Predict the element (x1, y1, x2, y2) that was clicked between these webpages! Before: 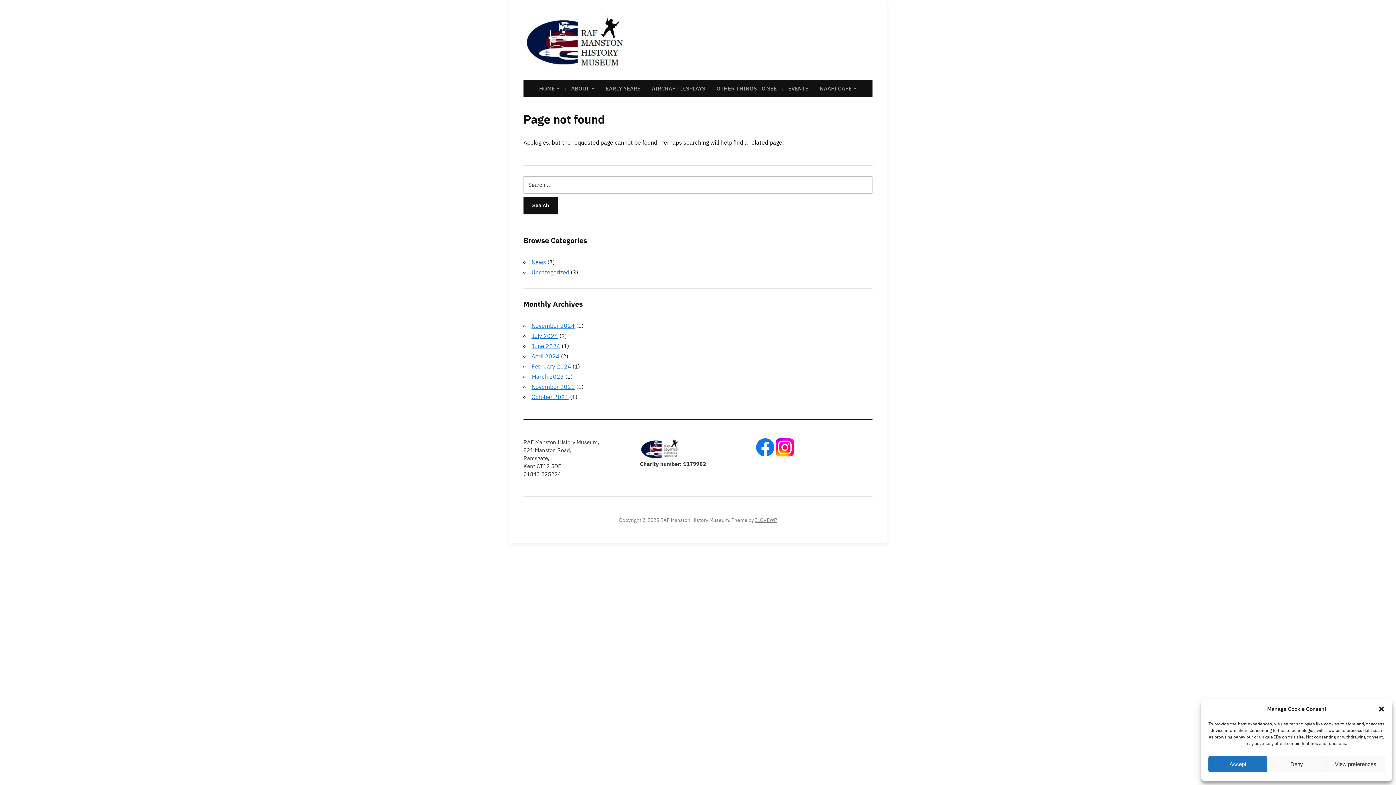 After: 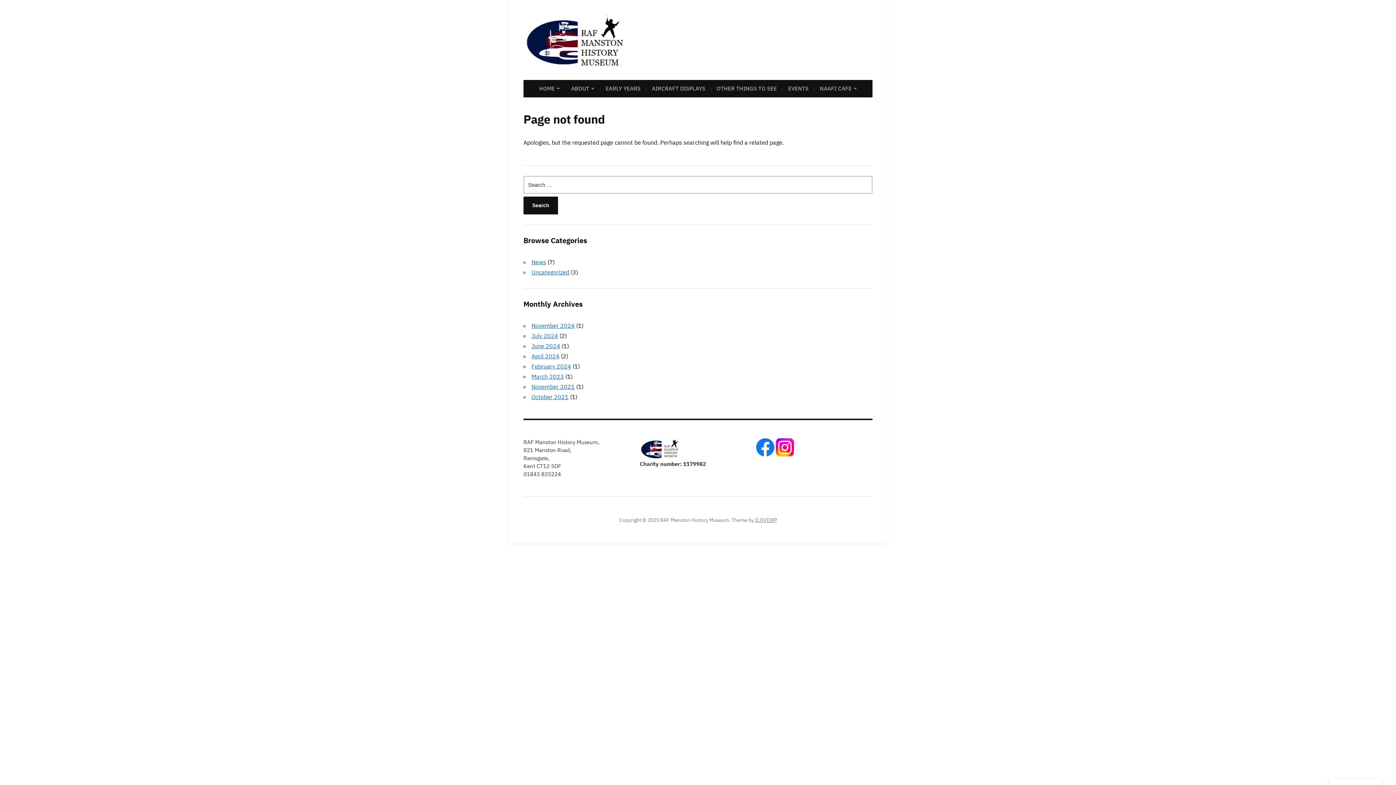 Action: bbox: (1208, 756, 1267, 772) label: Accept